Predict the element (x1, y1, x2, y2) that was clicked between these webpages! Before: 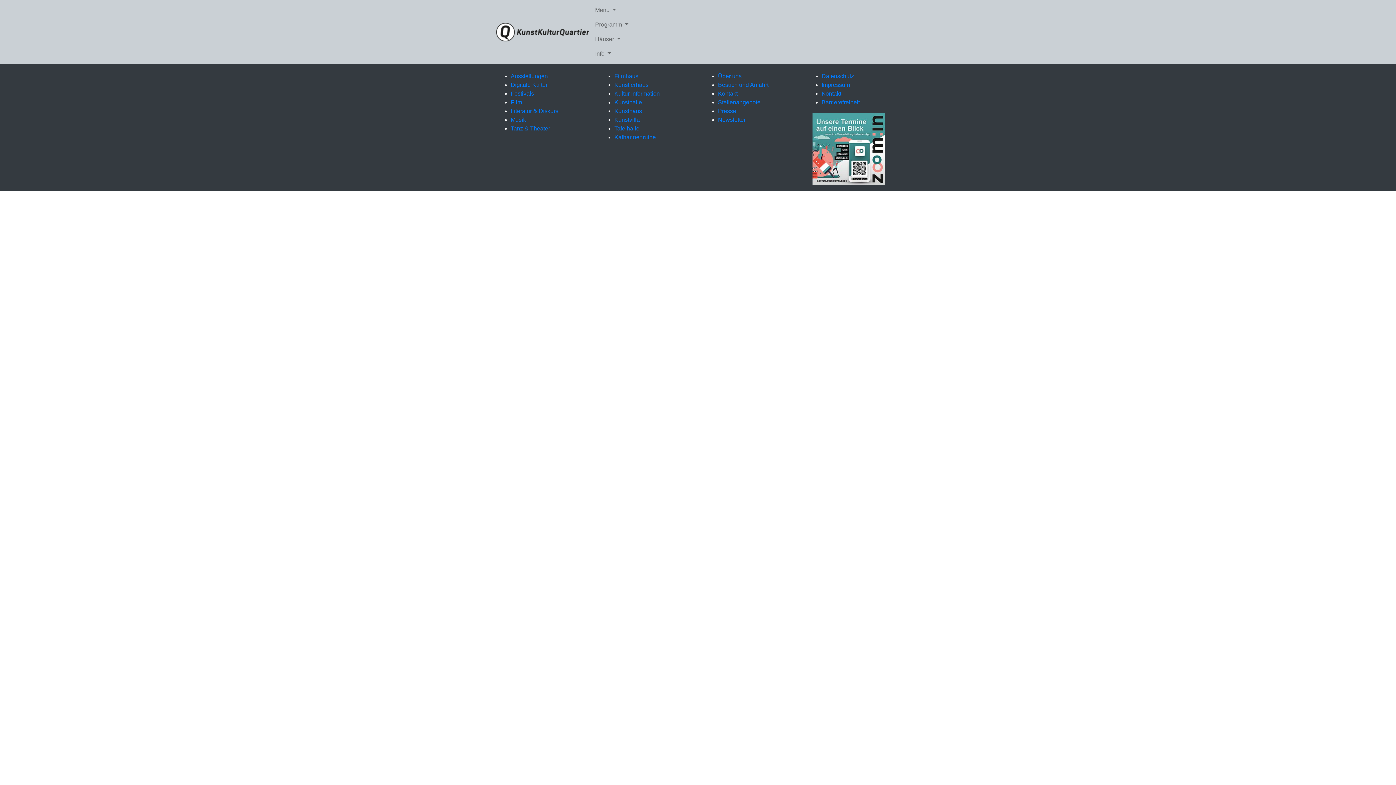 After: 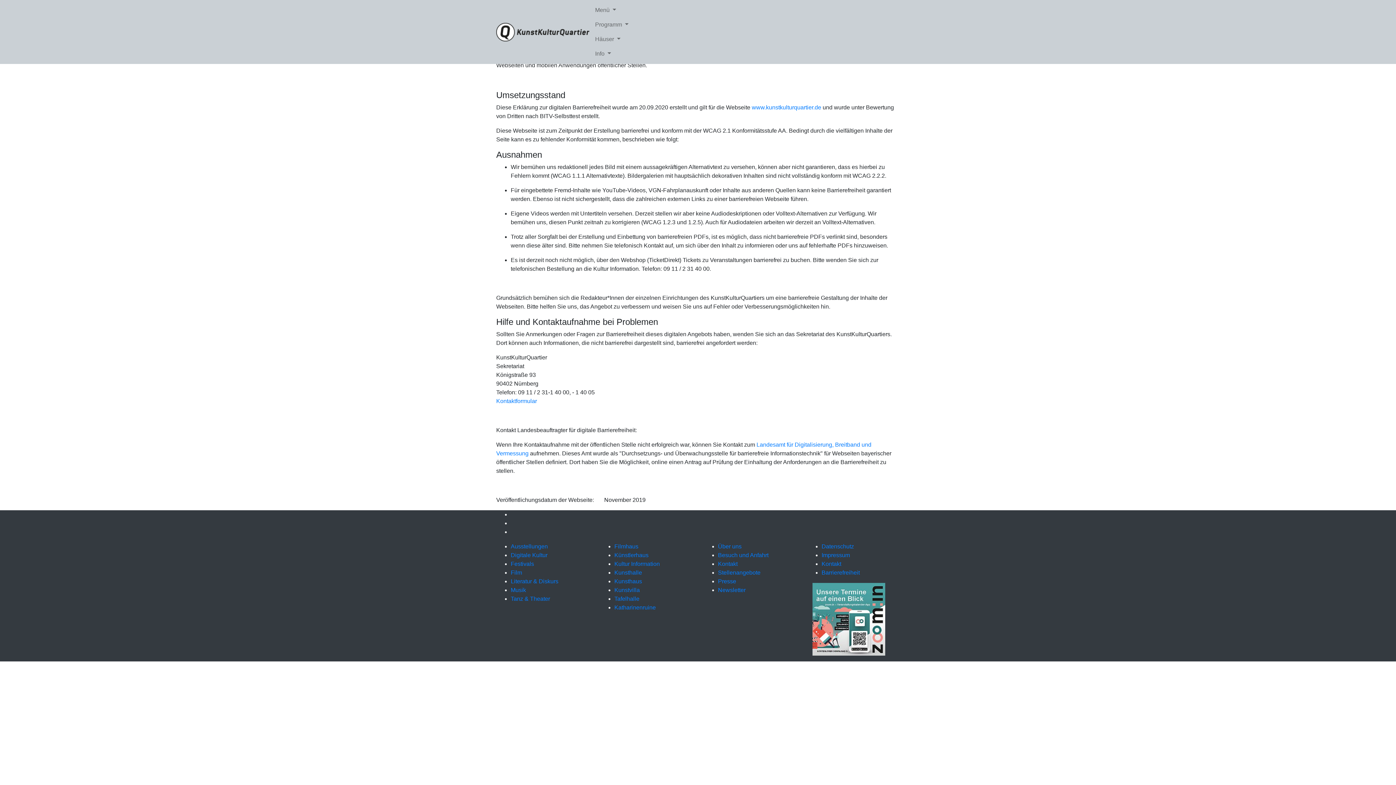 Action: bbox: (821, 99, 860, 105) label: Barrierefreiheit